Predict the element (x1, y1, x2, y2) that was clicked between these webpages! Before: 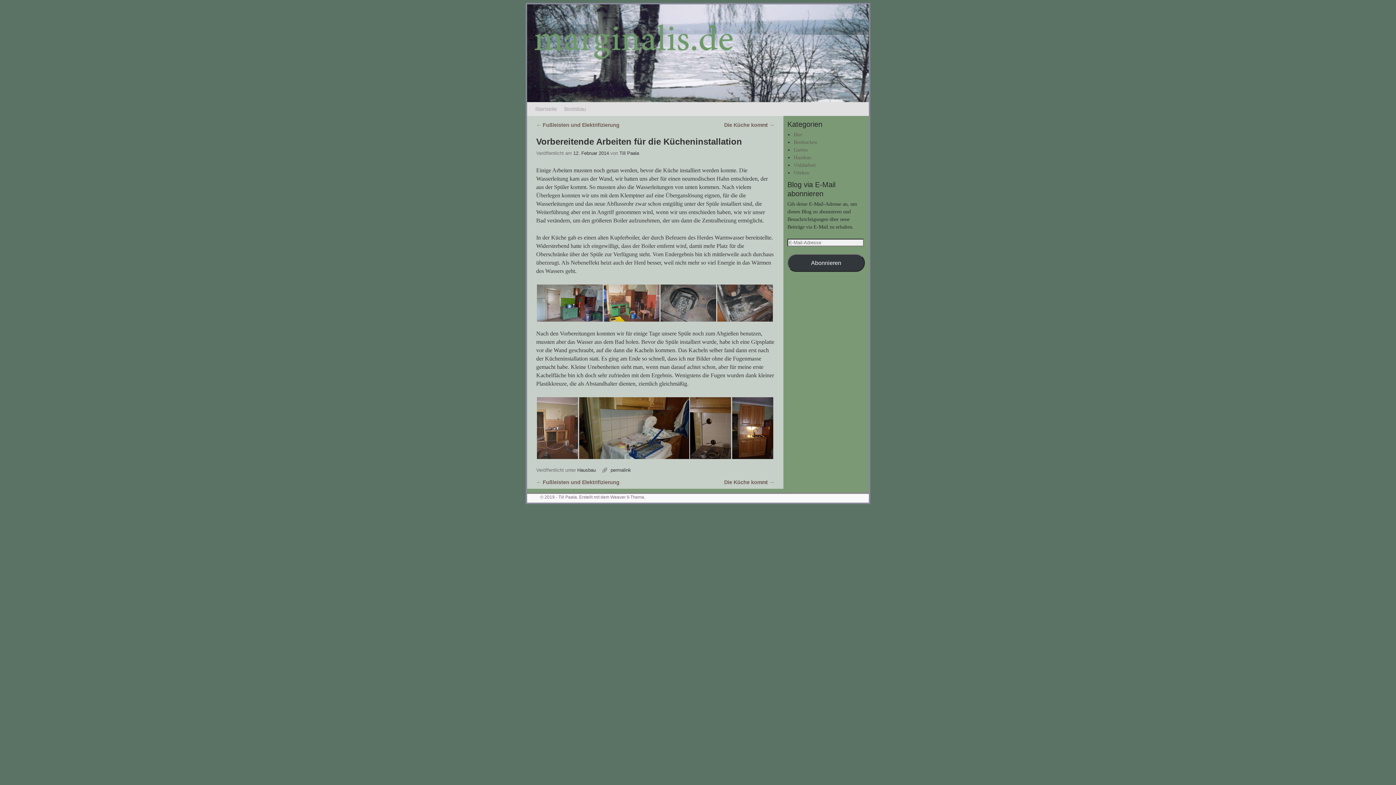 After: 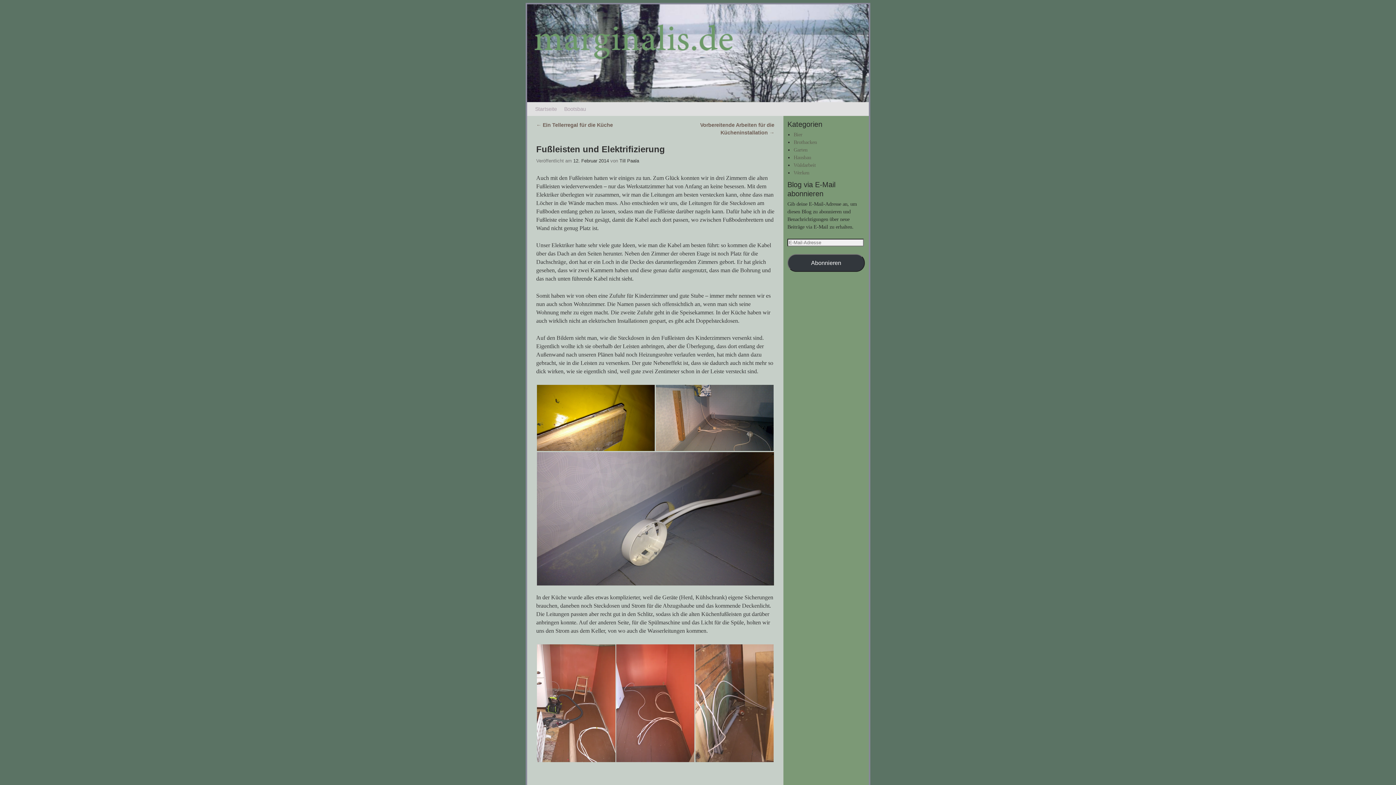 Action: label: ← Fußleisten und Elektrifizierung bbox: (536, 479, 619, 485)